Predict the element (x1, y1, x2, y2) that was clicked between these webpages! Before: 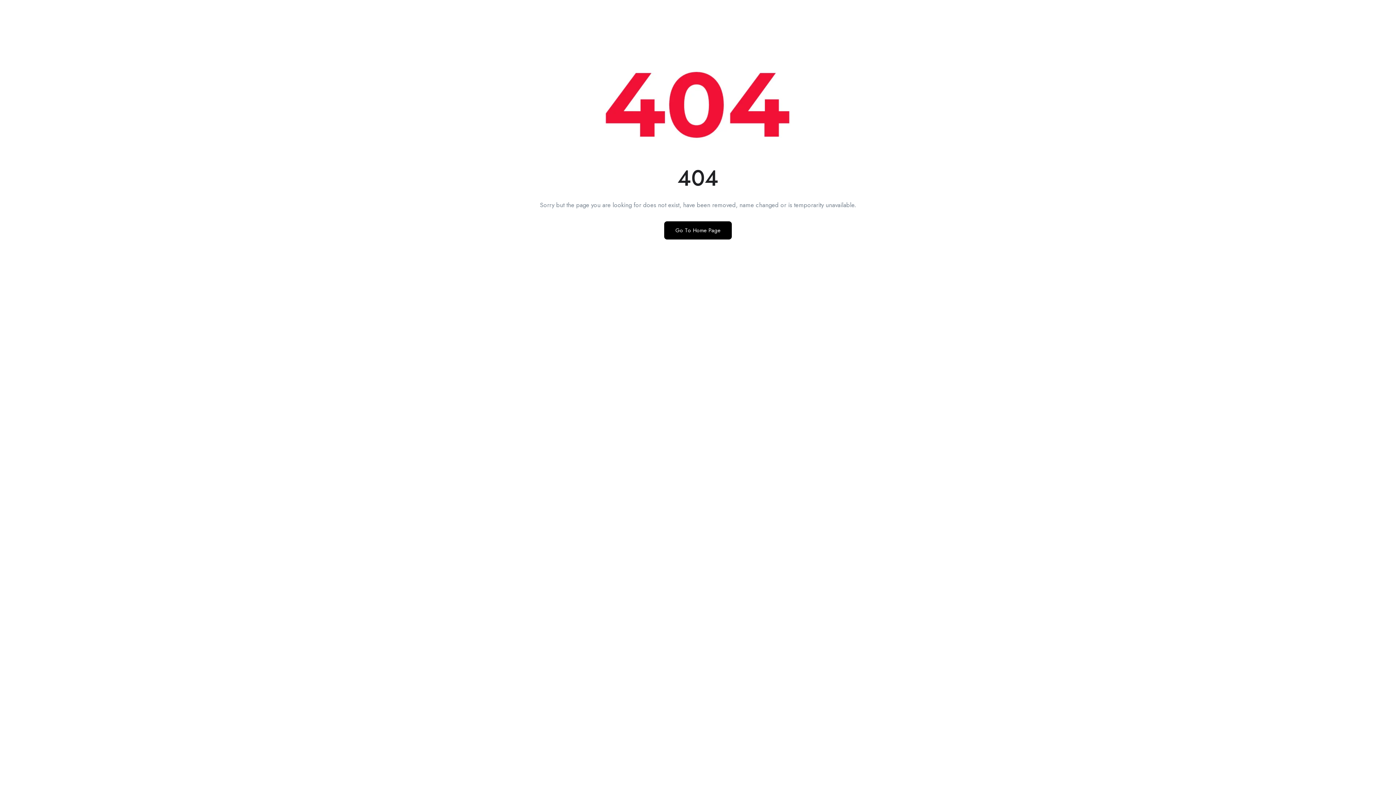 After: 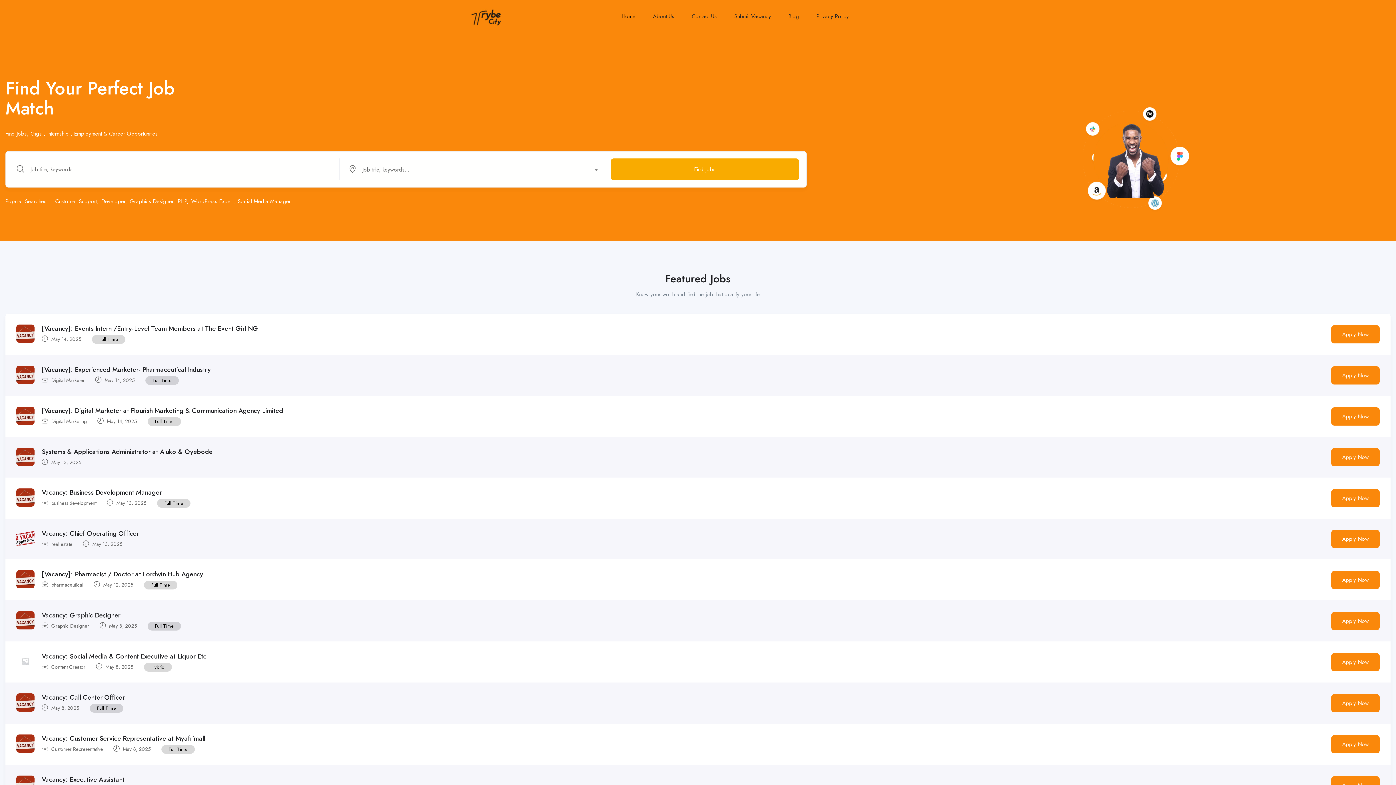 Action: bbox: (664, 221, 732, 239) label: Go To Home Page